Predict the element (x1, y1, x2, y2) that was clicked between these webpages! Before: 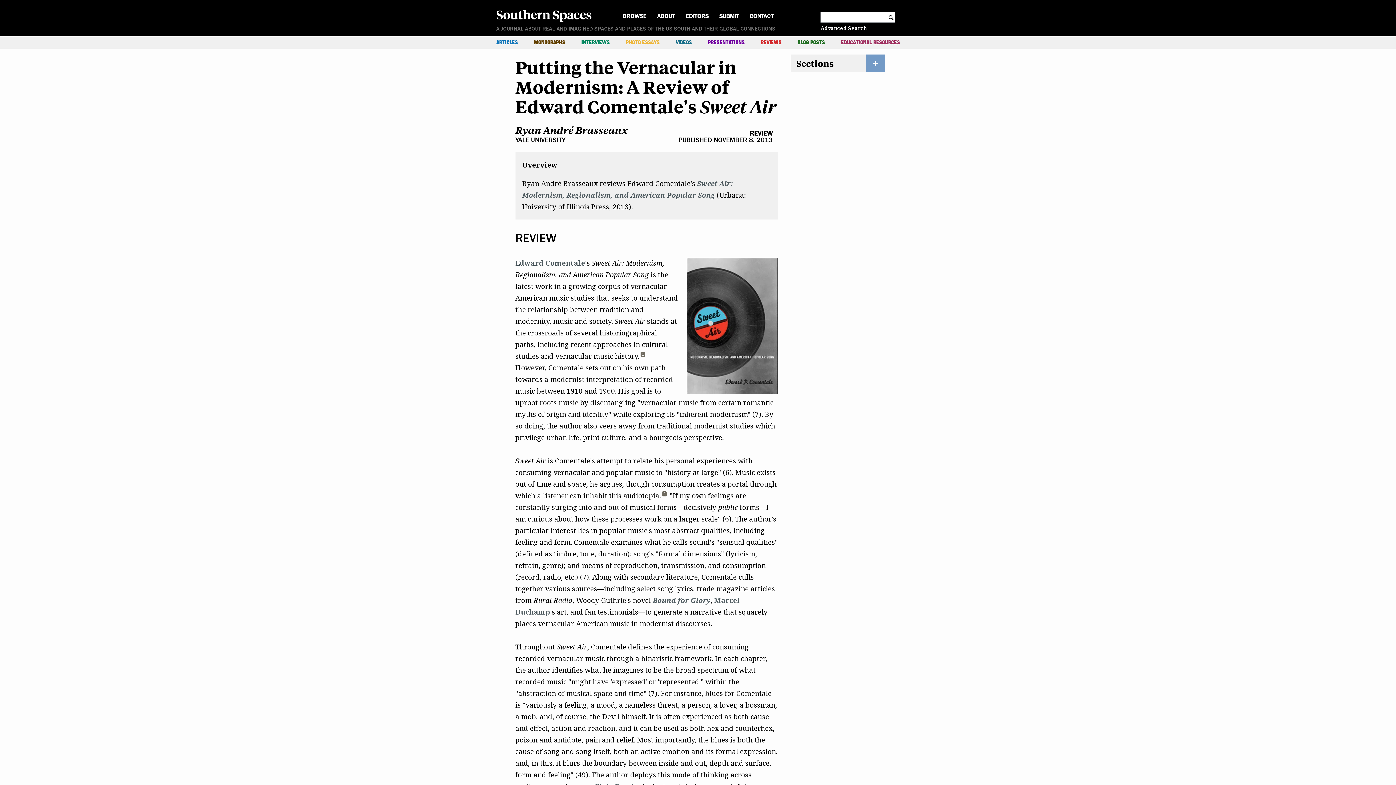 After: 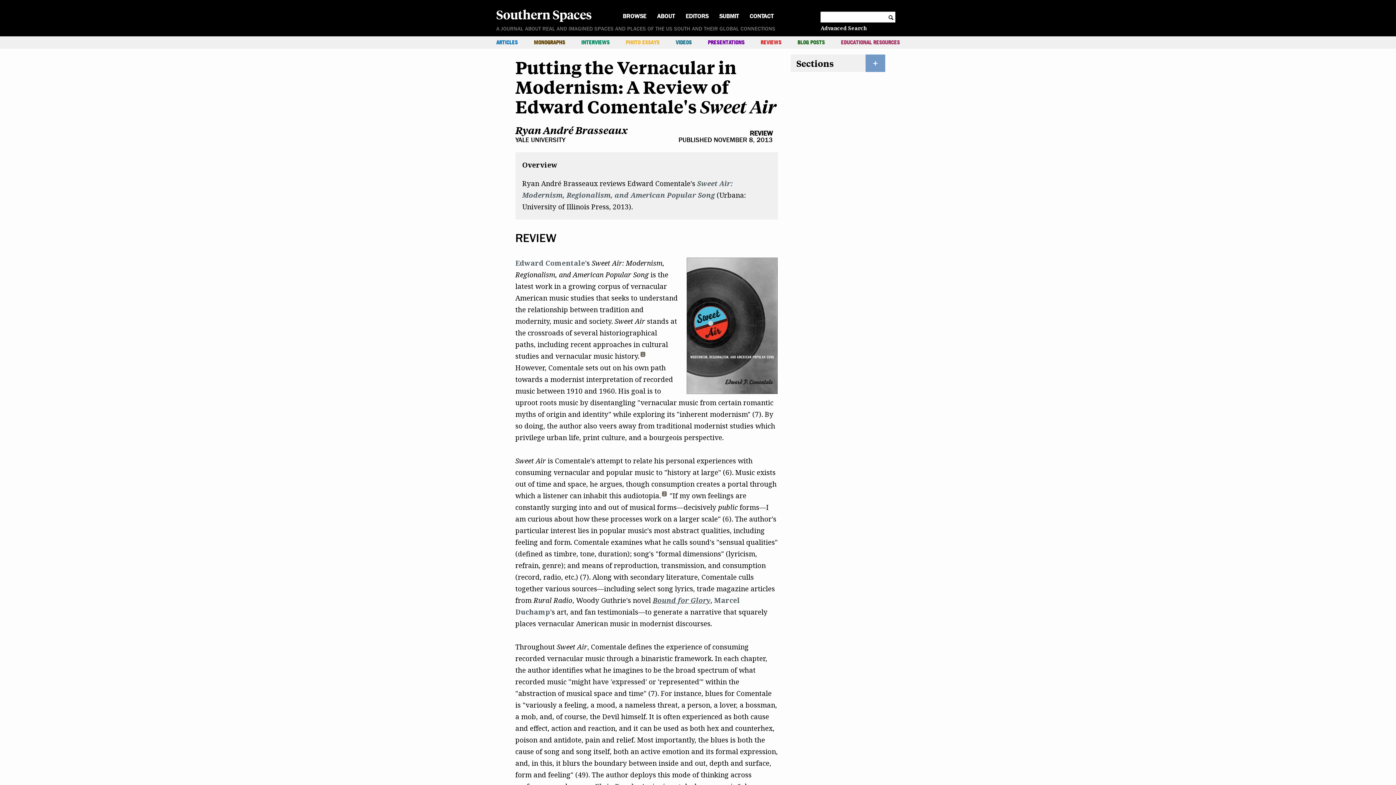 Action: label: Bound for Glory bbox: (652, 596, 710, 605)